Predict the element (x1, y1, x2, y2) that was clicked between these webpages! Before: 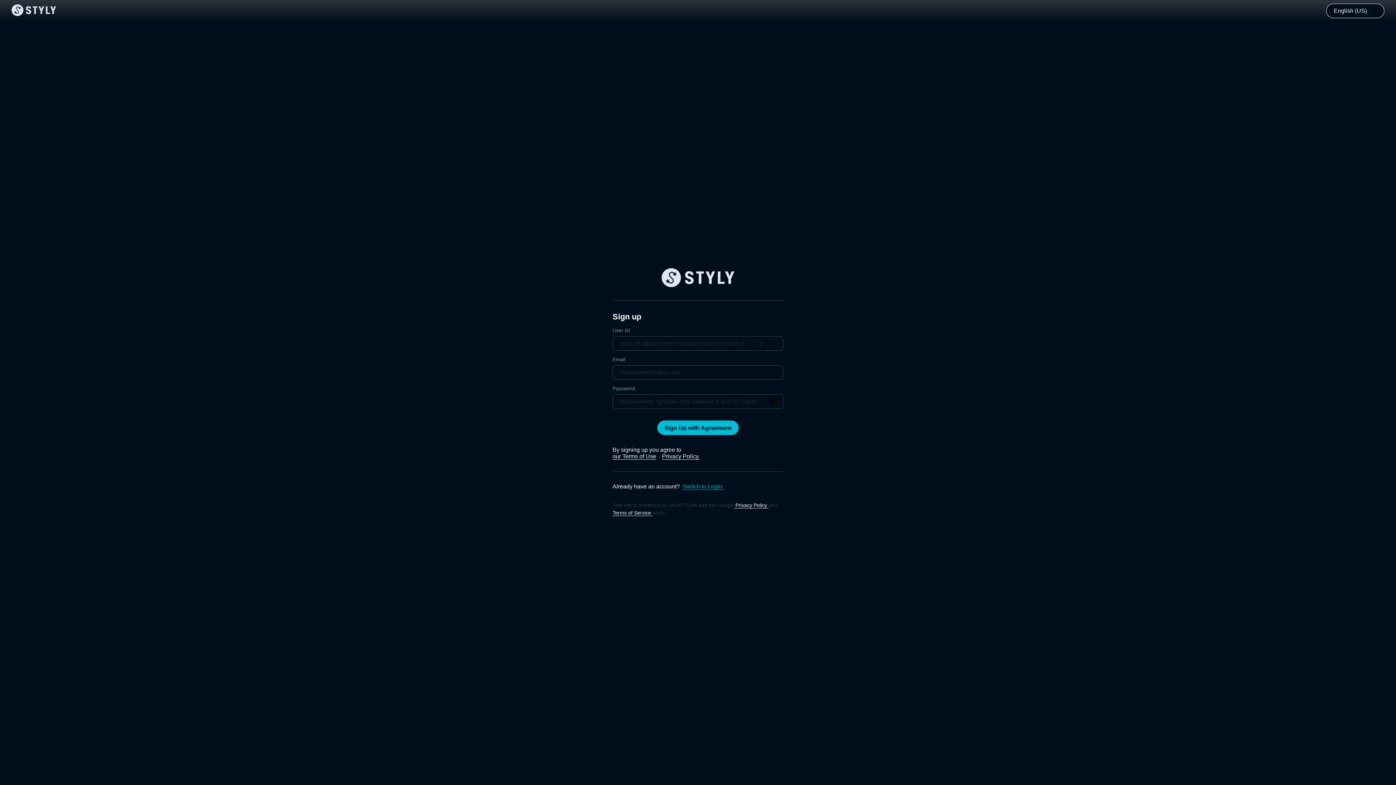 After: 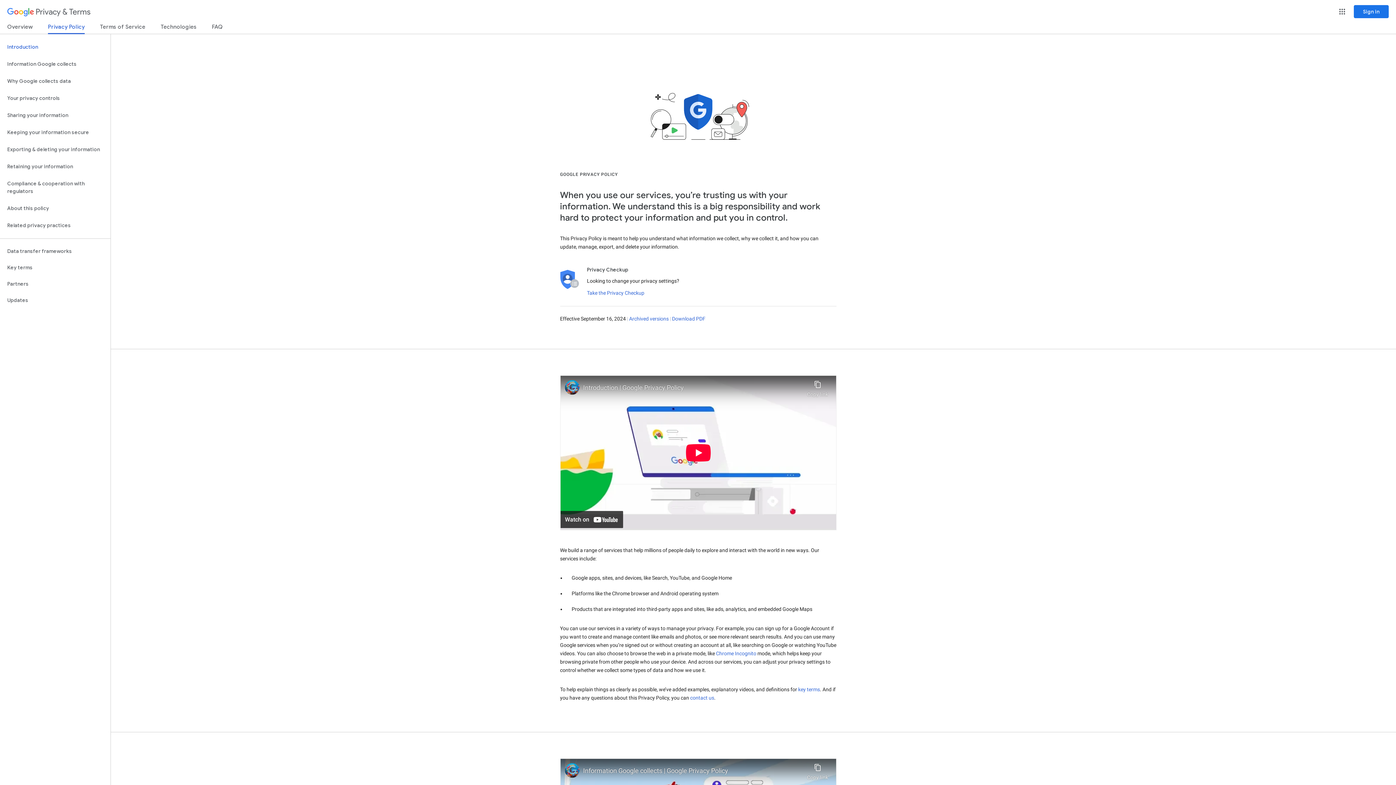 Action: bbox: (734, 502, 768, 508) label:  Privacy Policy 